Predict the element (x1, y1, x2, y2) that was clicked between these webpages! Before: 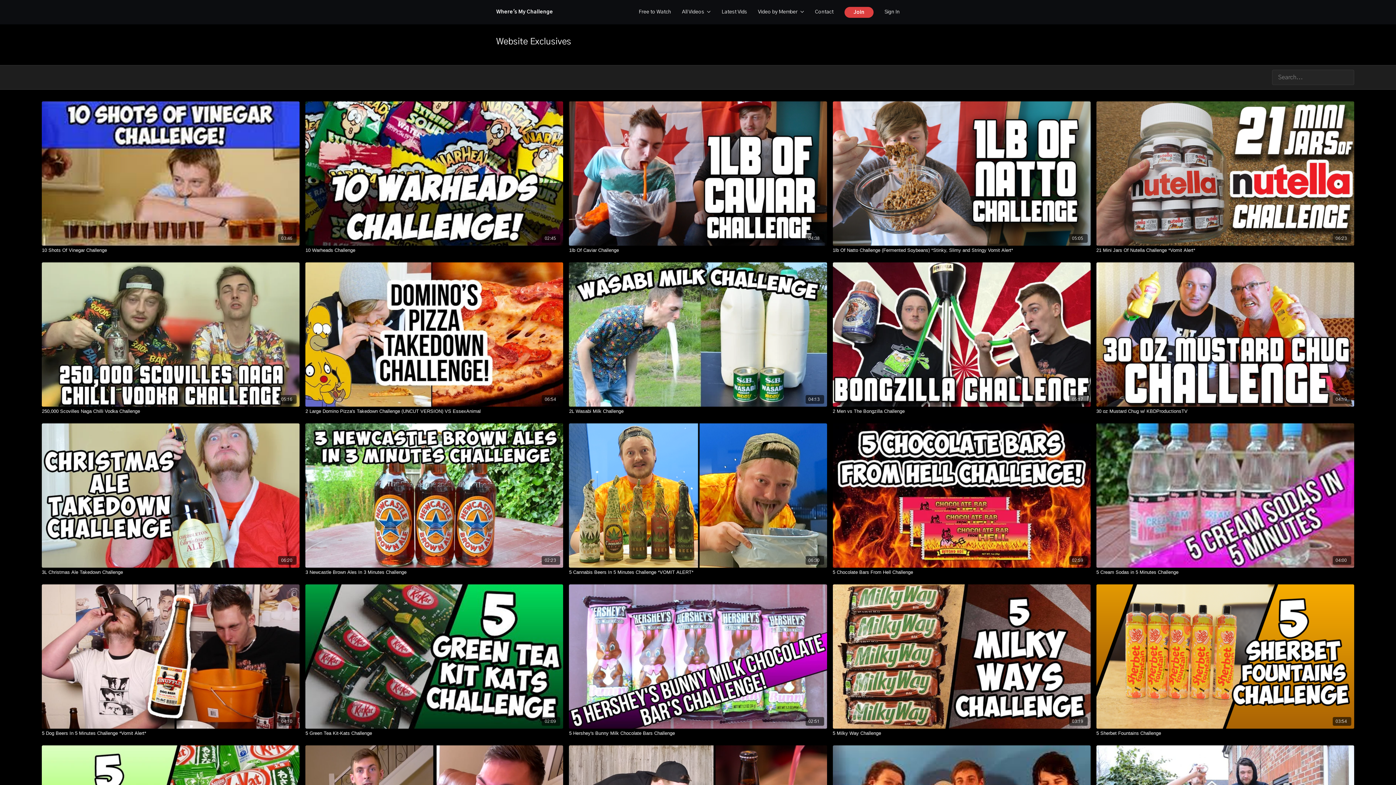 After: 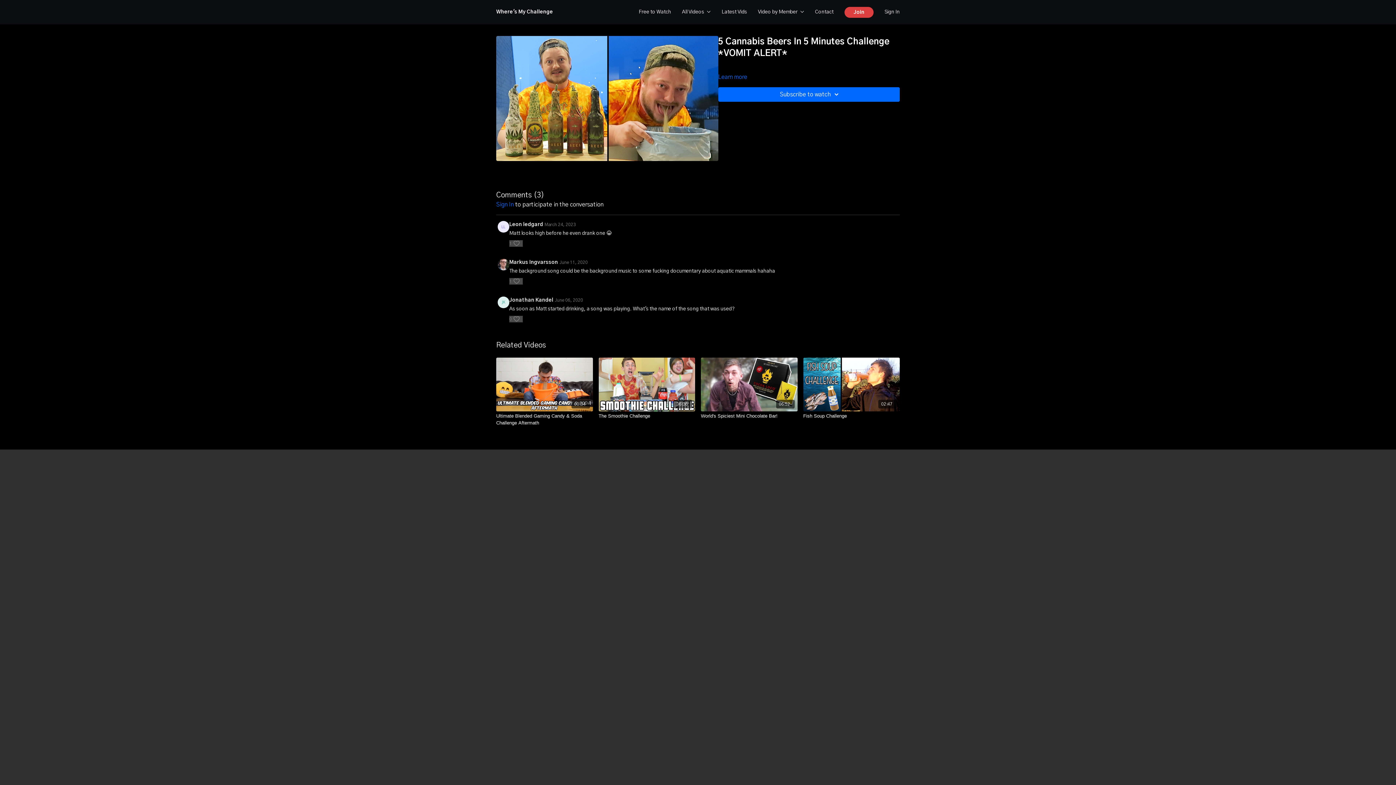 Action: label: 06:30 bbox: (569, 423, 827, 568)